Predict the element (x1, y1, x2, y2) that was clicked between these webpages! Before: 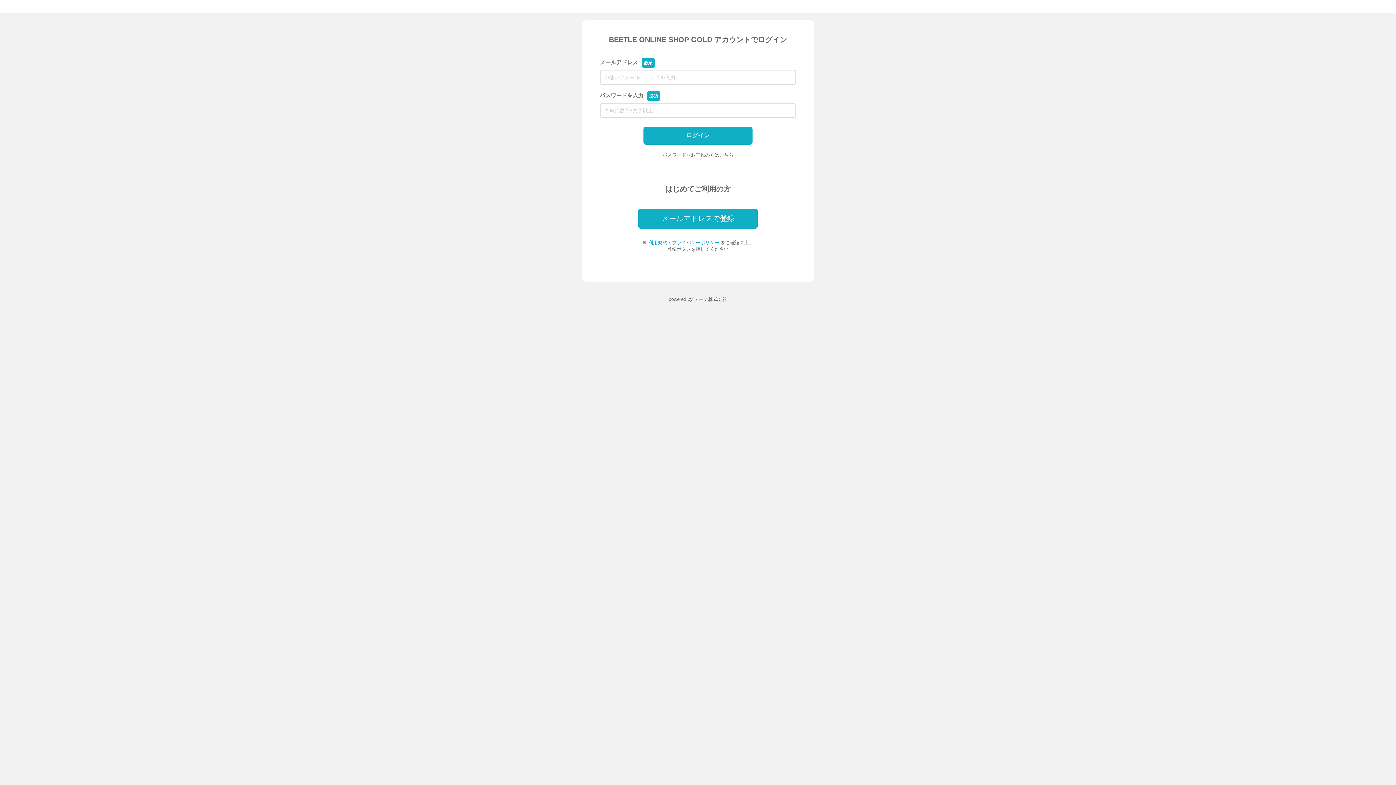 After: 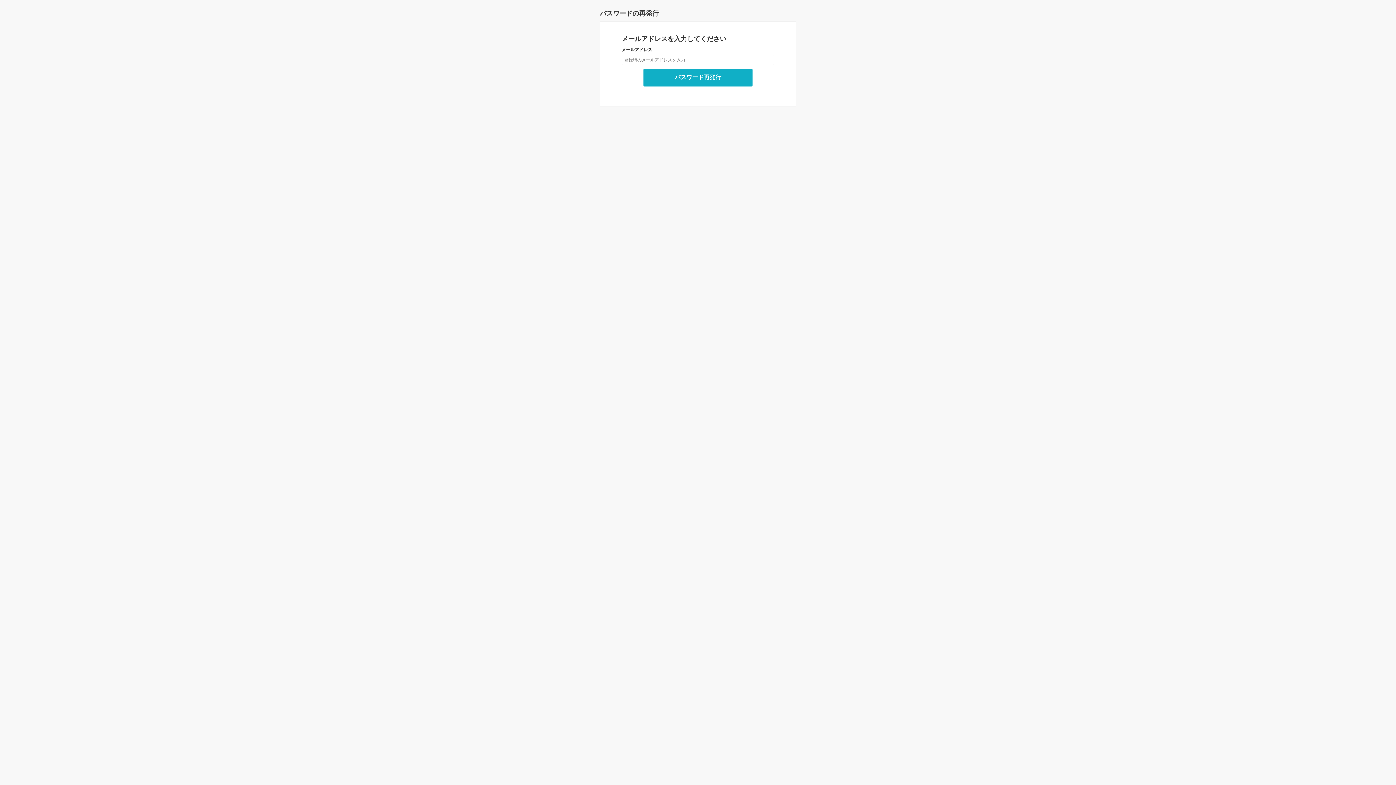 Action: bbox: (662, 152, 733, 157) label: パスワードをお忘れの方はこちら